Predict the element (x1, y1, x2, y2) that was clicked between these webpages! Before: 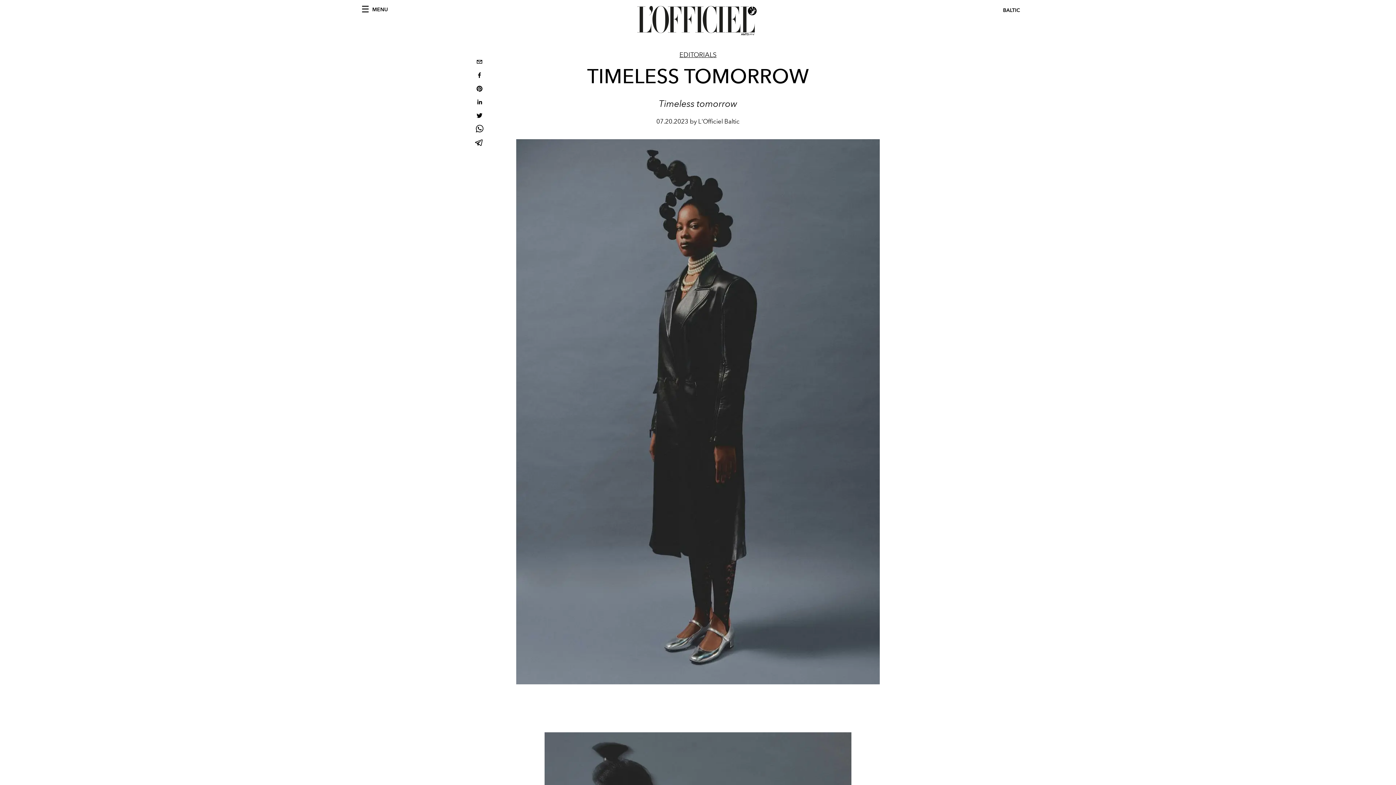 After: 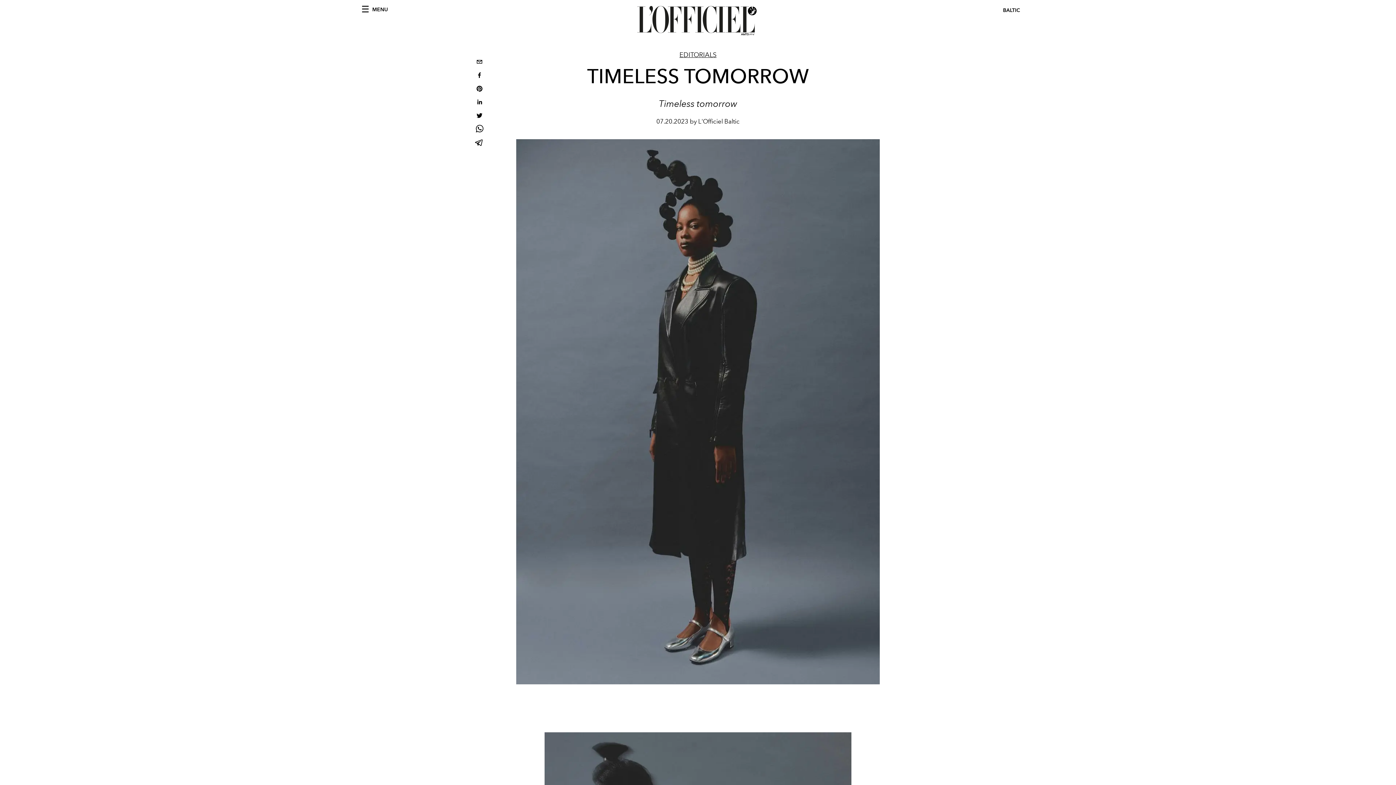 Action: bbox: (473, 56, 485, 69) label: email